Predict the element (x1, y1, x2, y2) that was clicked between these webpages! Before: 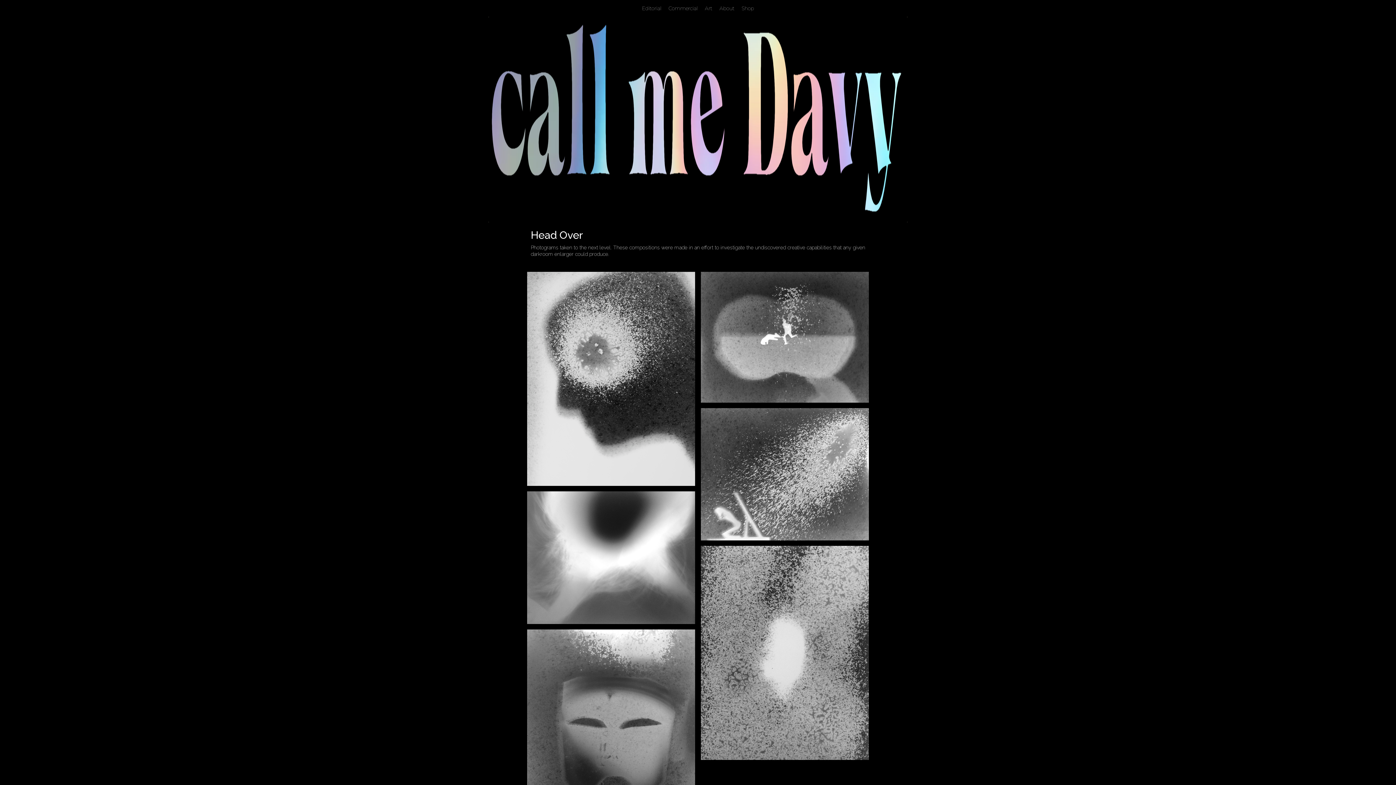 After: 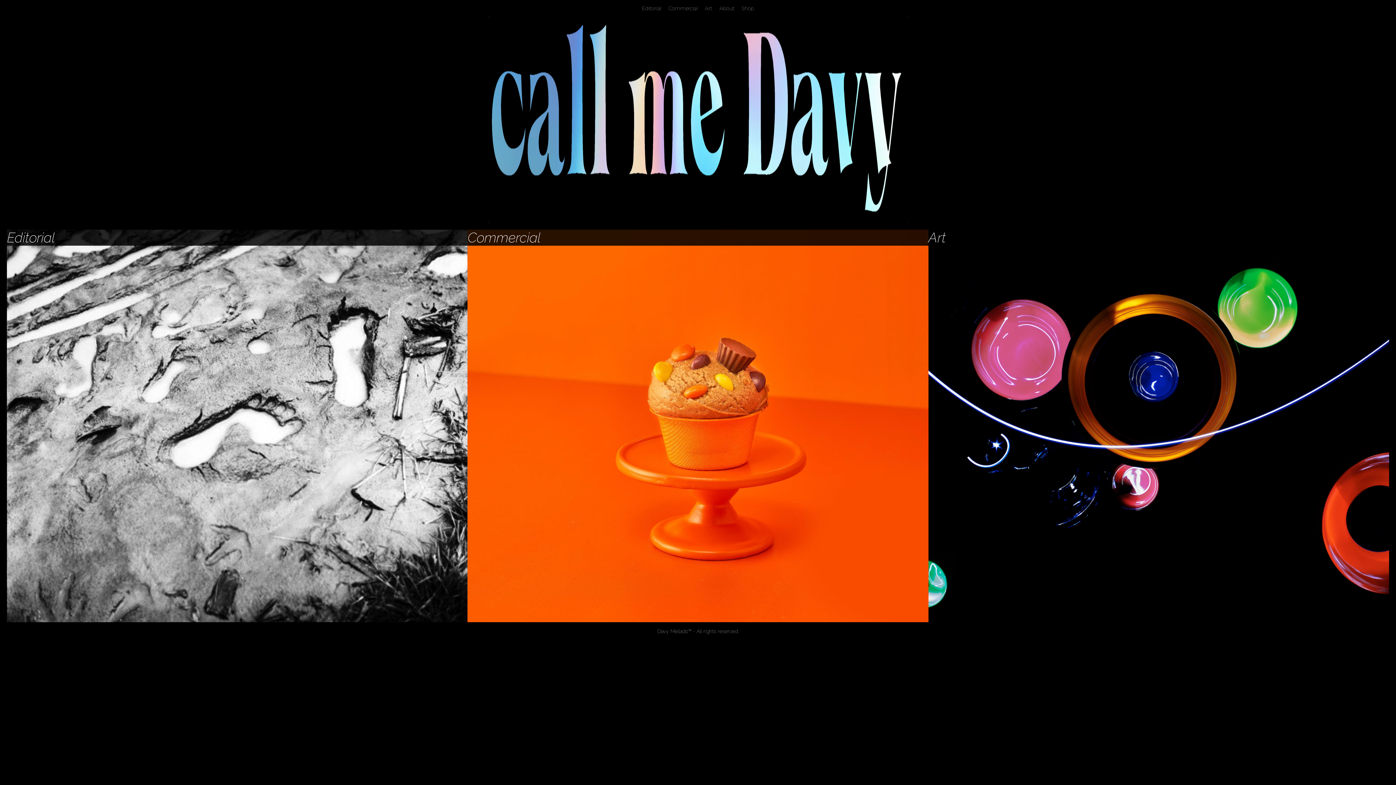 Action: bbox: (0, 16, 1396, 222)